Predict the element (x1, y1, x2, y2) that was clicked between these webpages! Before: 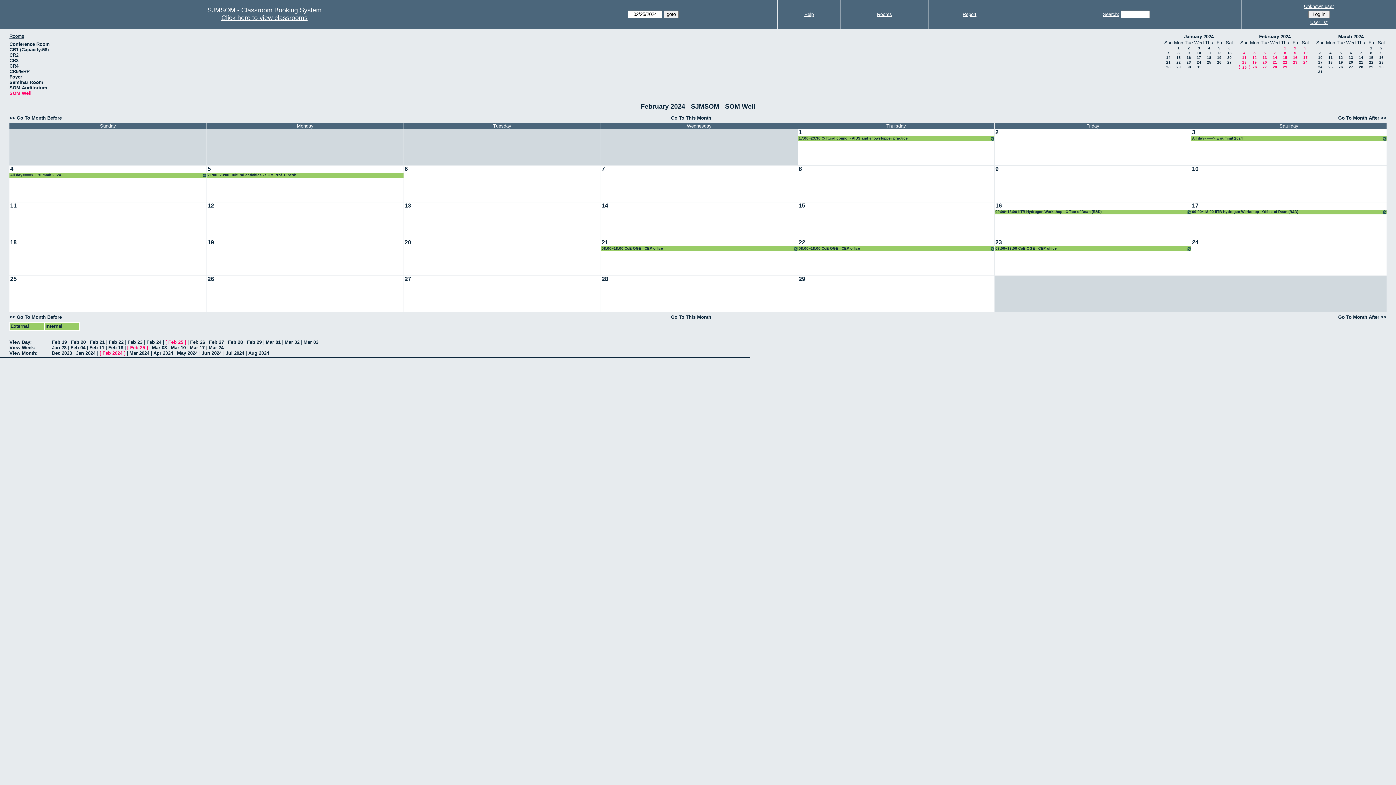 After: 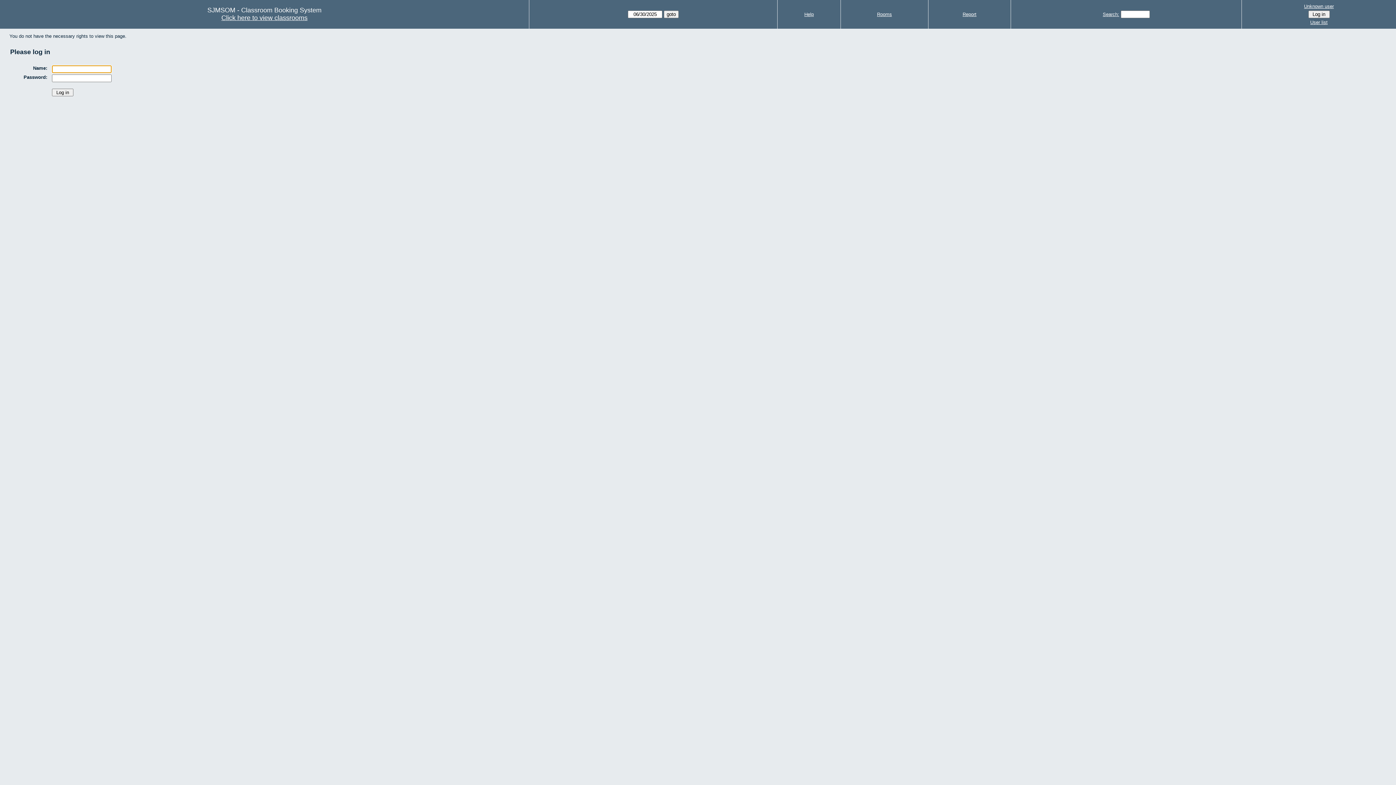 Action: bbox: (1191, 202, 1388, 238)